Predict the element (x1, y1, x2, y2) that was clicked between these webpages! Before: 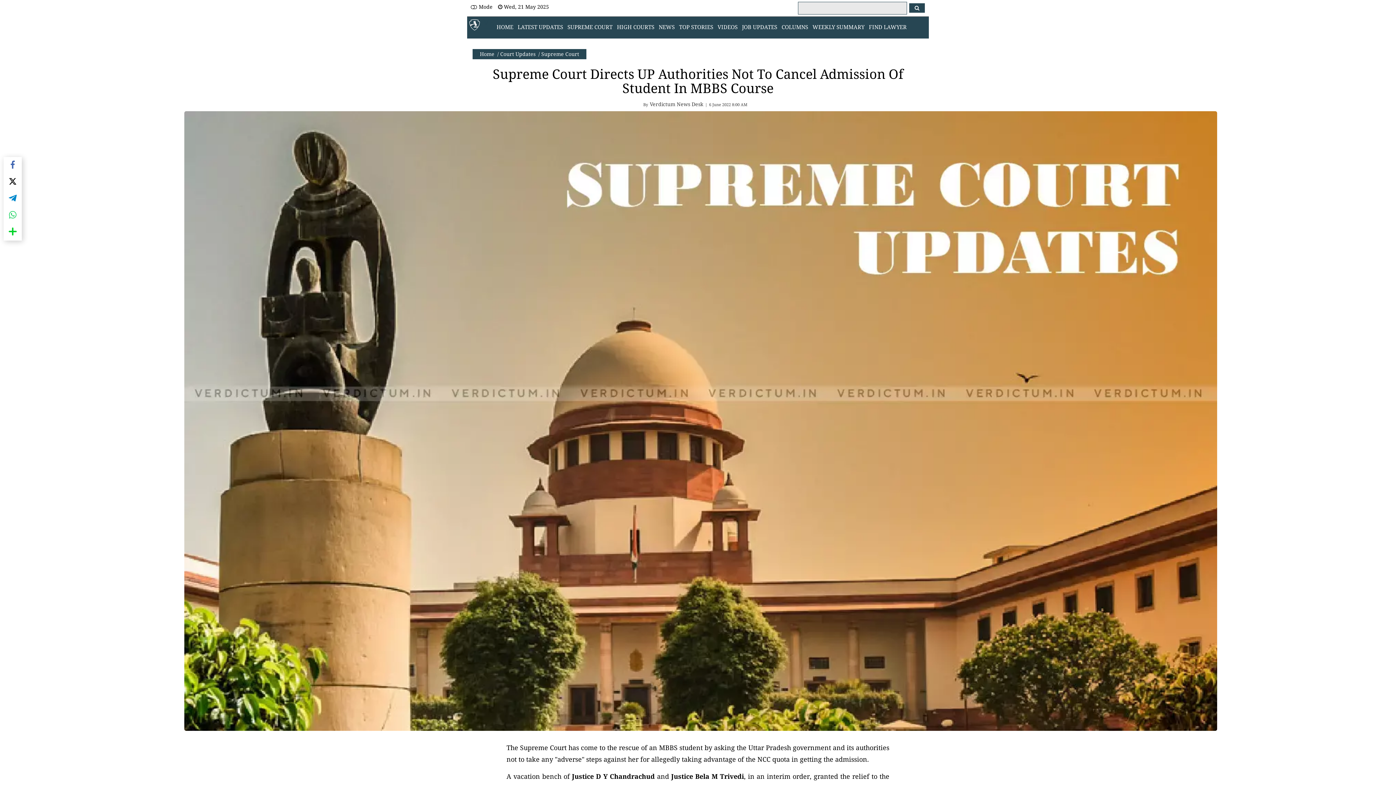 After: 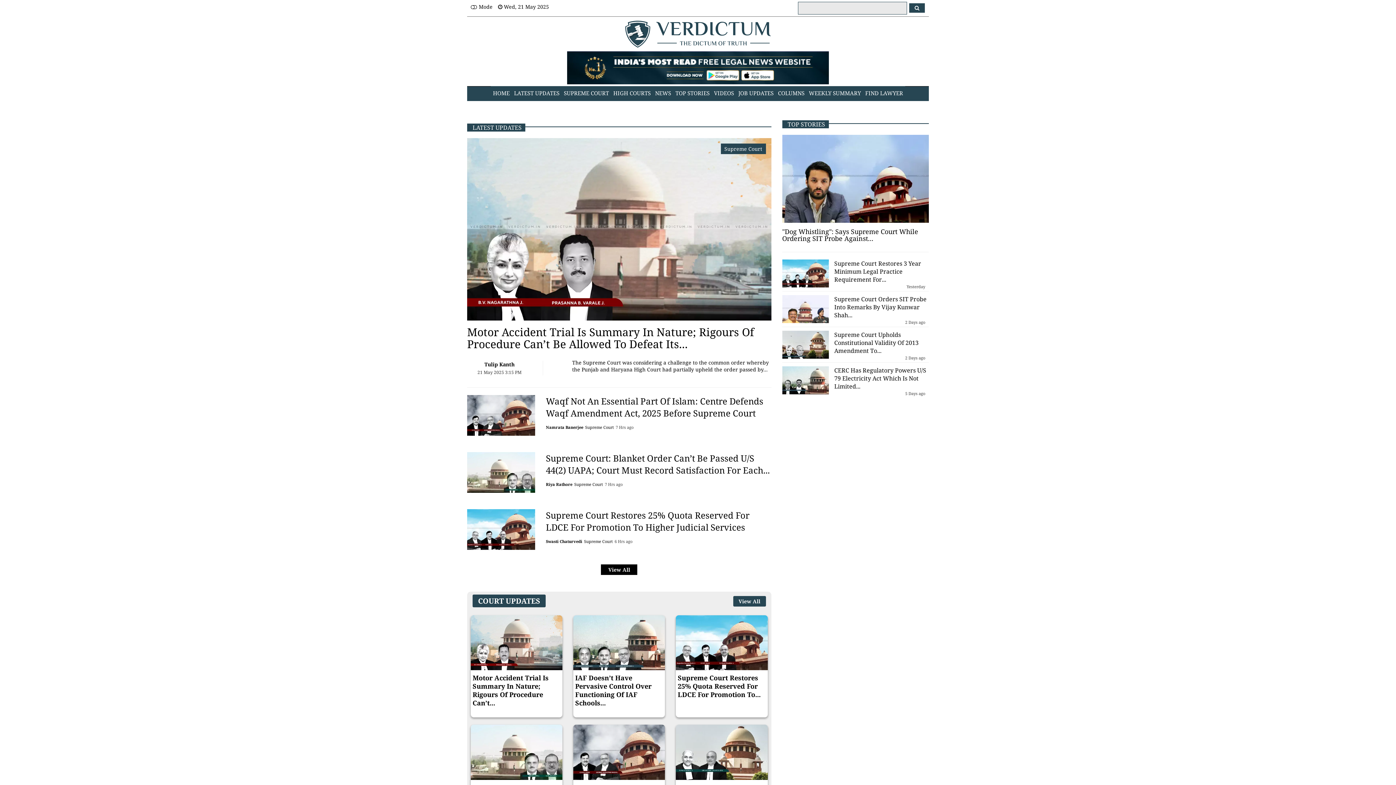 Action: bbox: (496, 23, 513, 30) label: HOME